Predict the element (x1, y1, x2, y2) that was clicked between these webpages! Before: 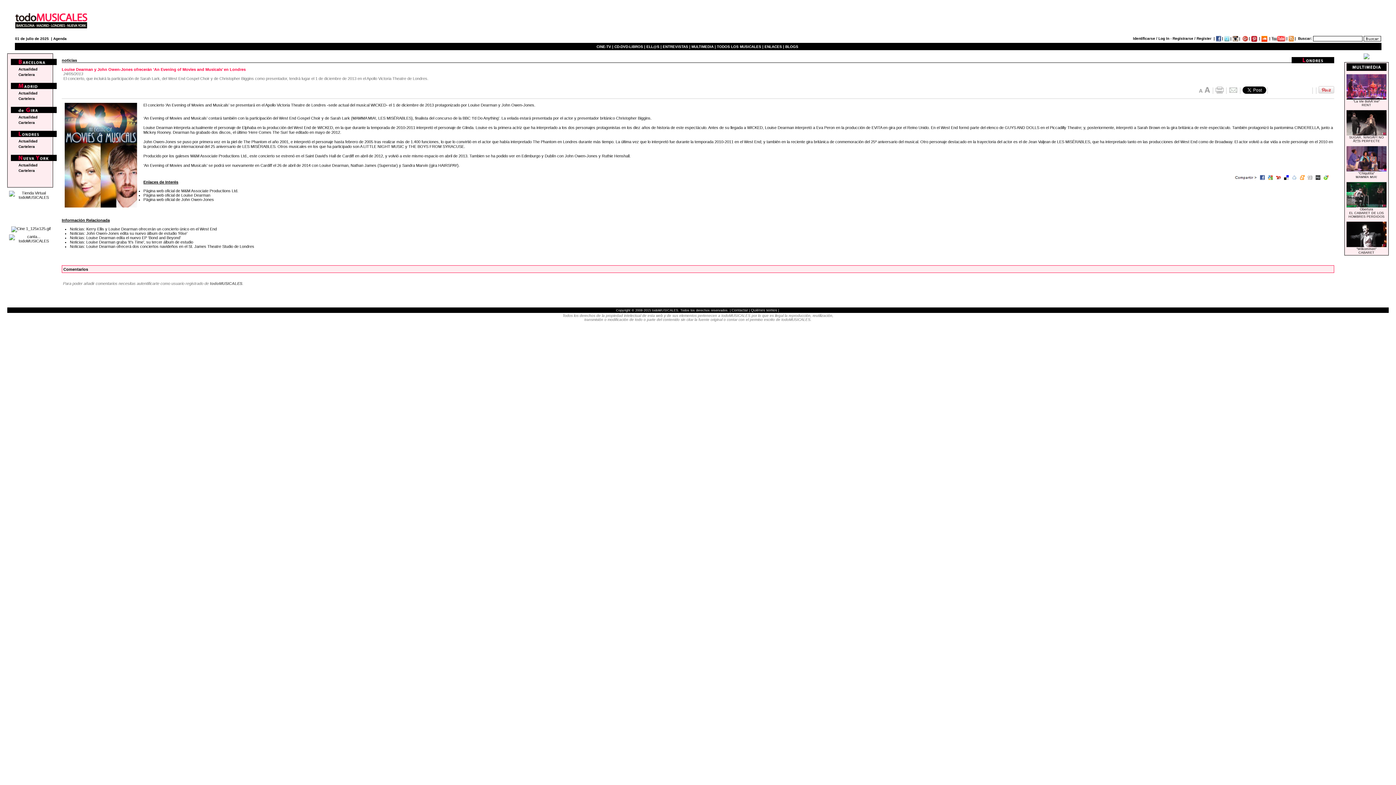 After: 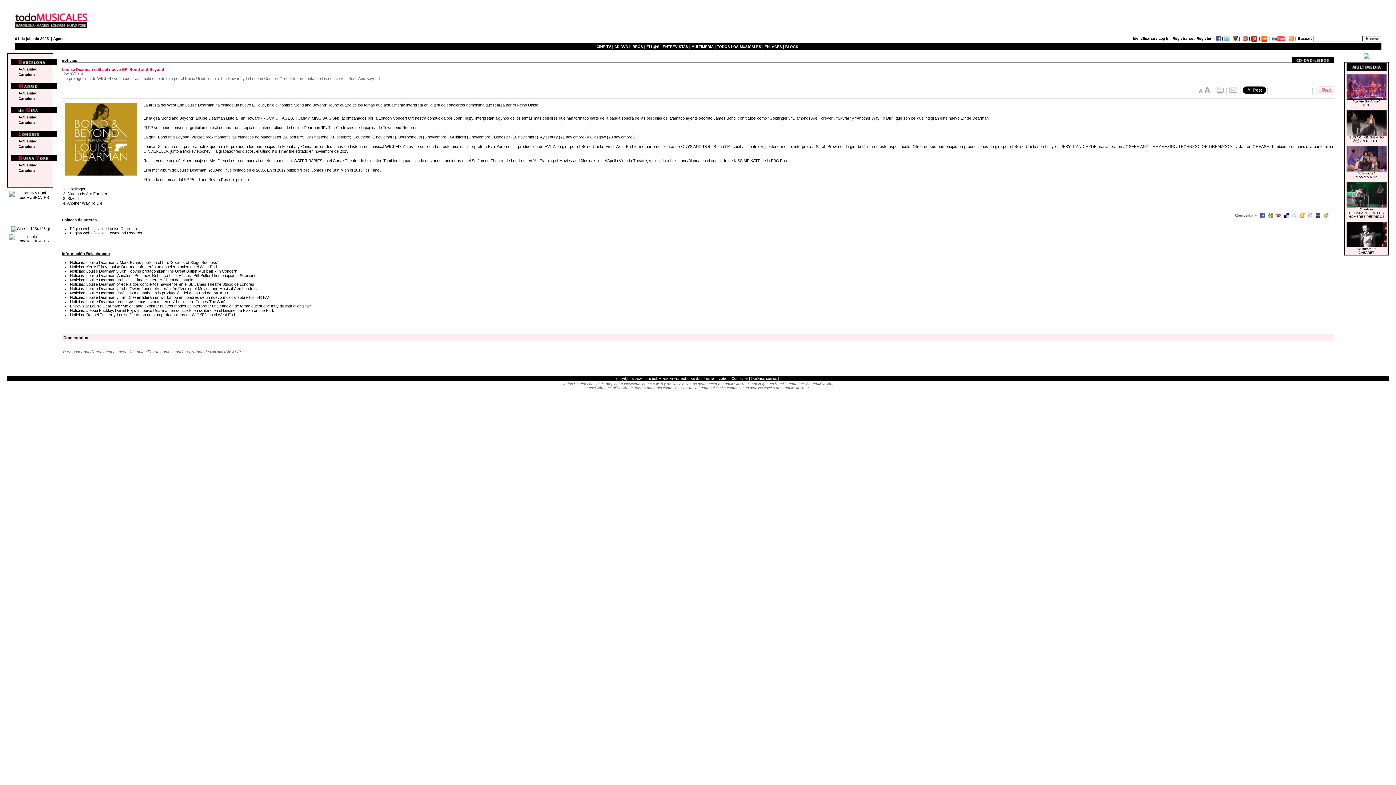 Action: bbox: (69, 235, 180, 239) label: Noticias: Louise Dearman edita el nuevo EP ‘Bond and Beyond’